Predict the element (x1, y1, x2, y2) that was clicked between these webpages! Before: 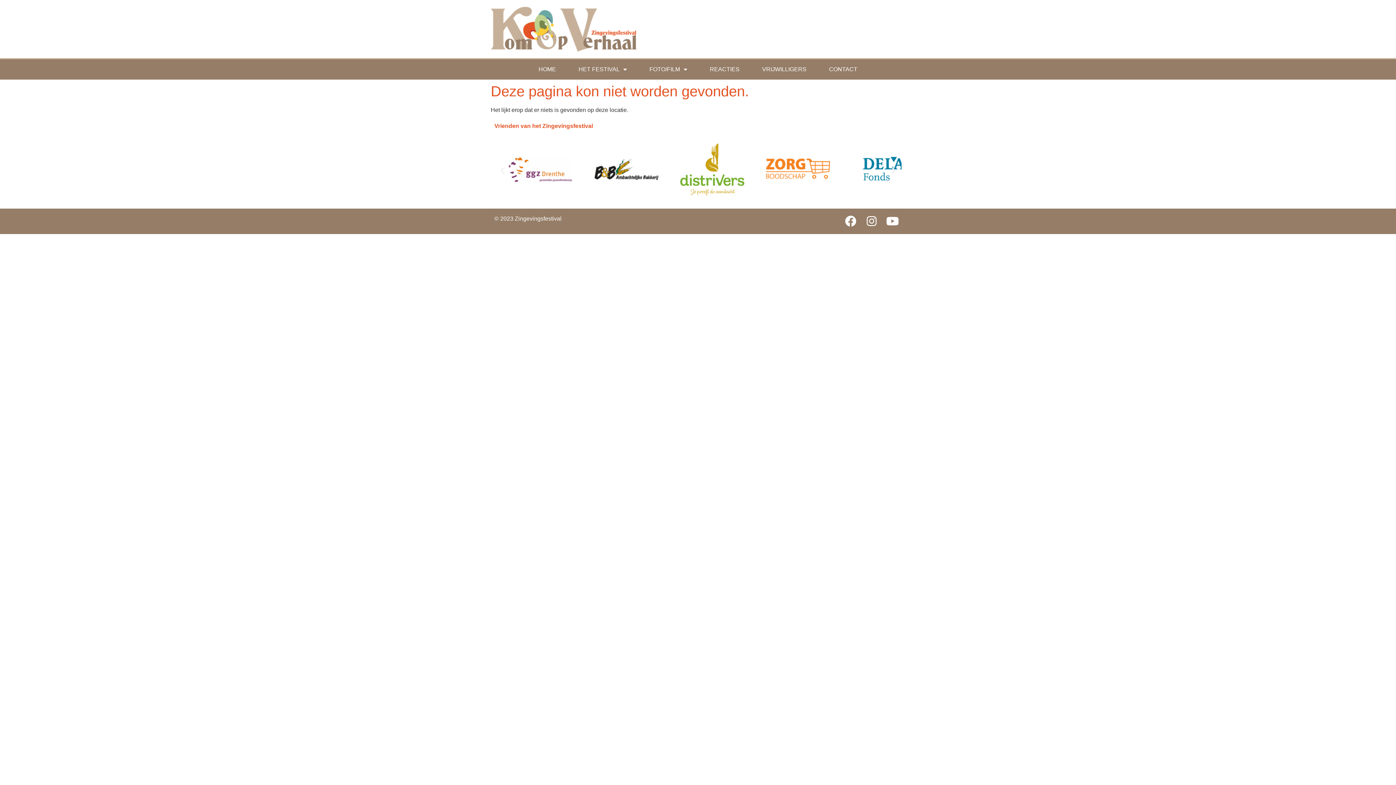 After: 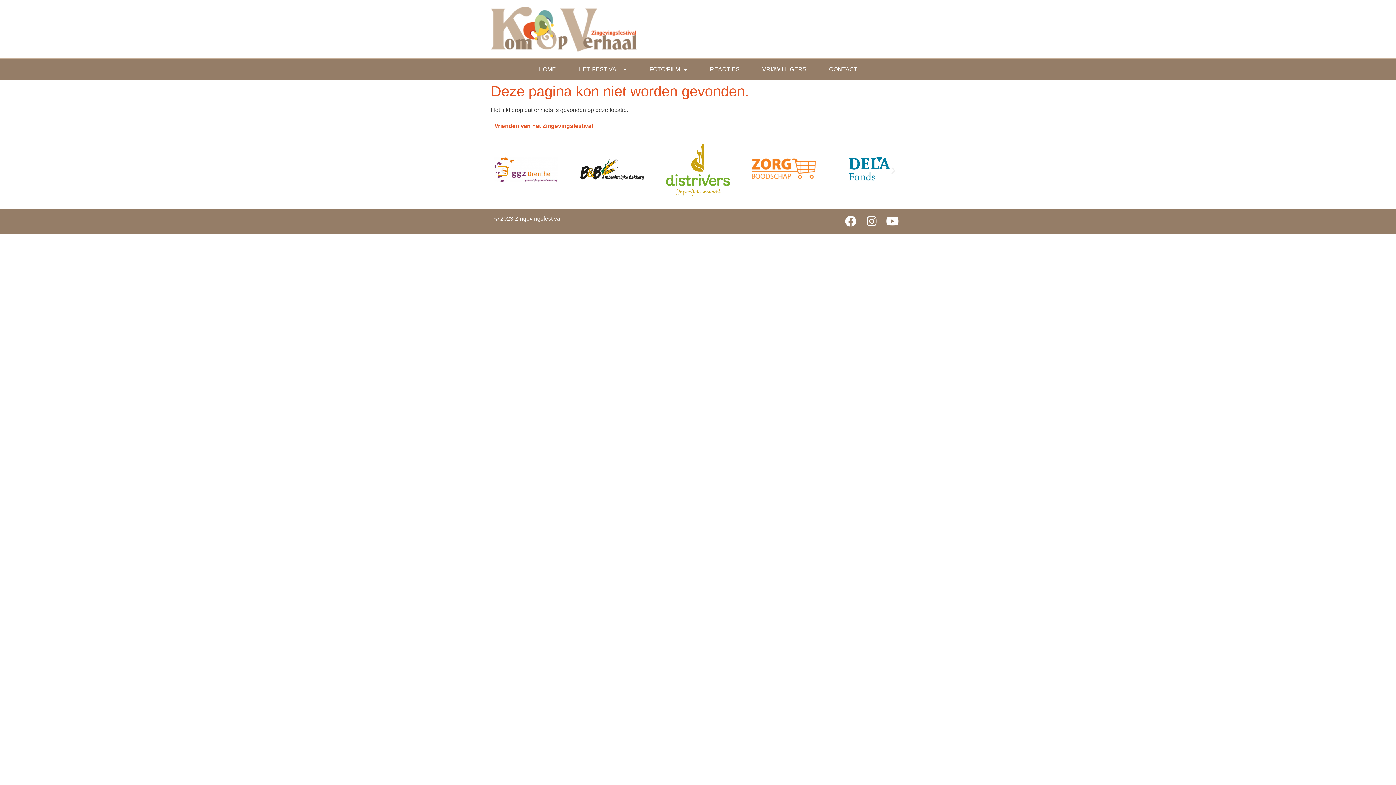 Action: bbox: (498, 166, 507, 175) label: Vorige slide